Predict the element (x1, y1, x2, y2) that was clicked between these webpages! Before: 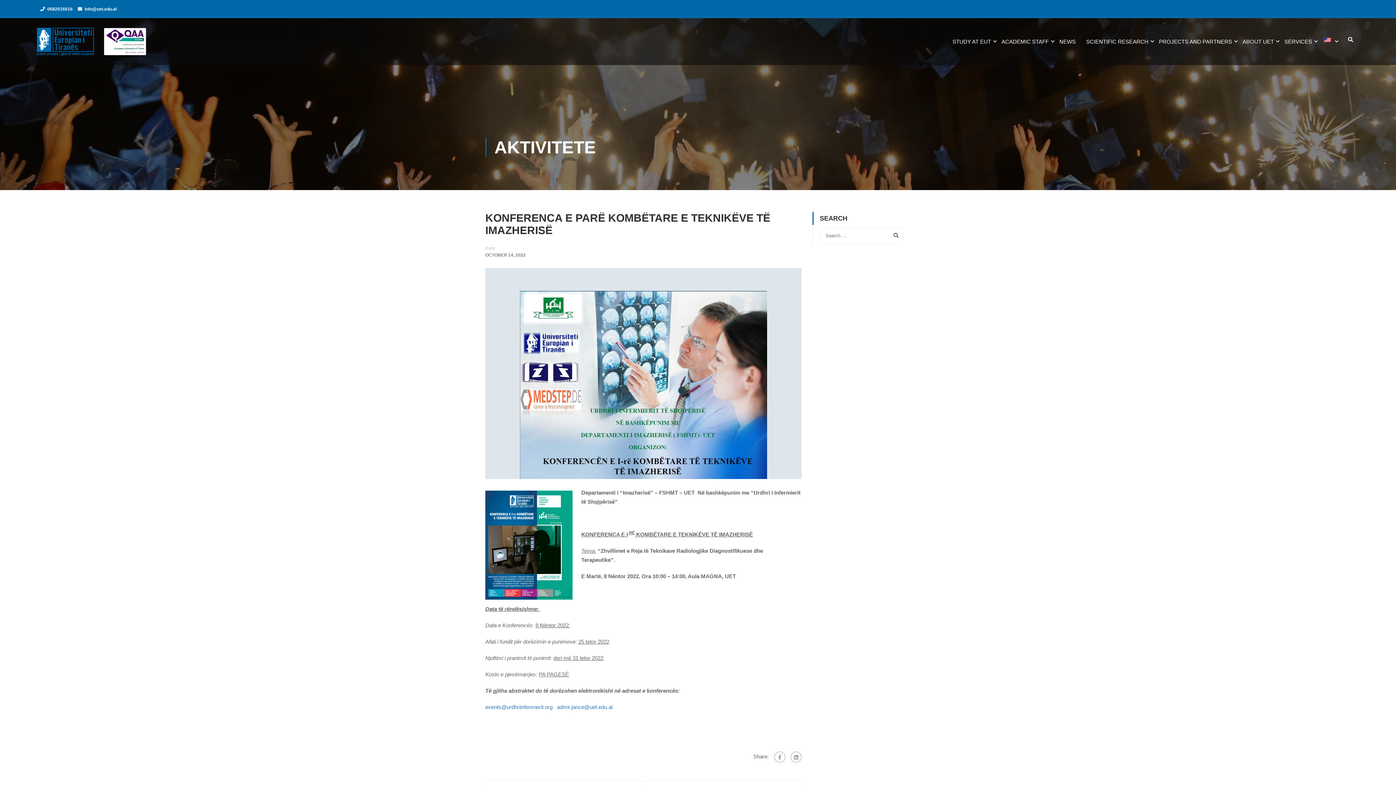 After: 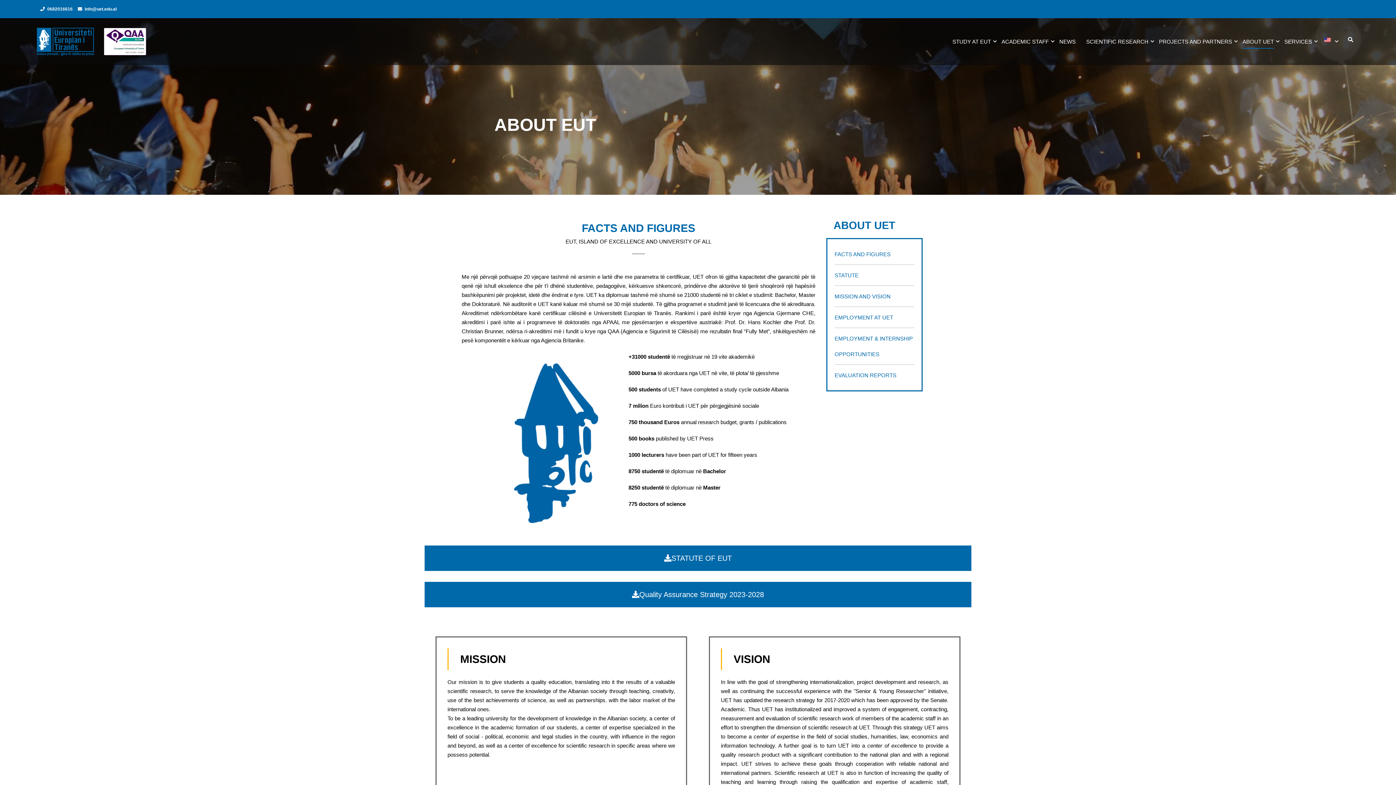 Action: label: ABOUT UET bbox: (1241, 34, 1281, 56)